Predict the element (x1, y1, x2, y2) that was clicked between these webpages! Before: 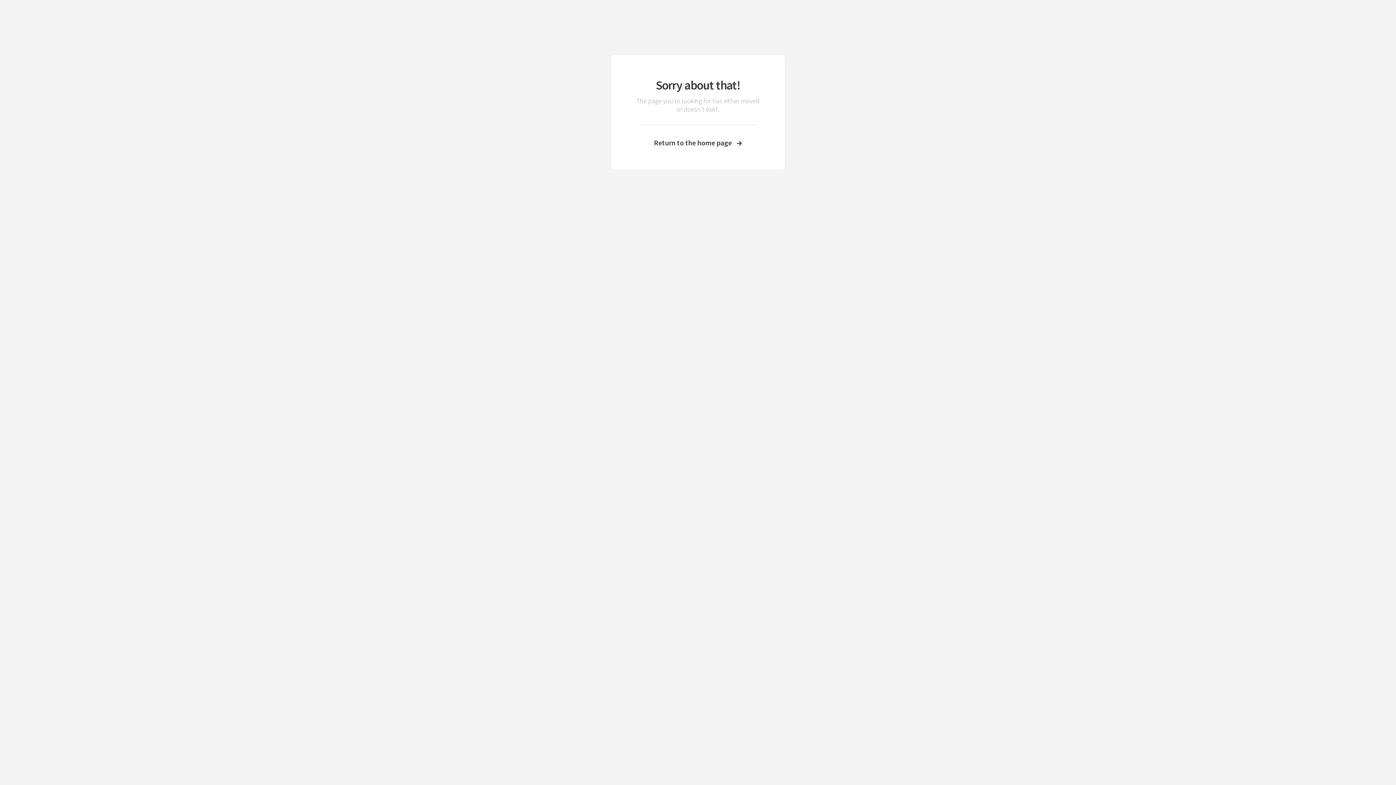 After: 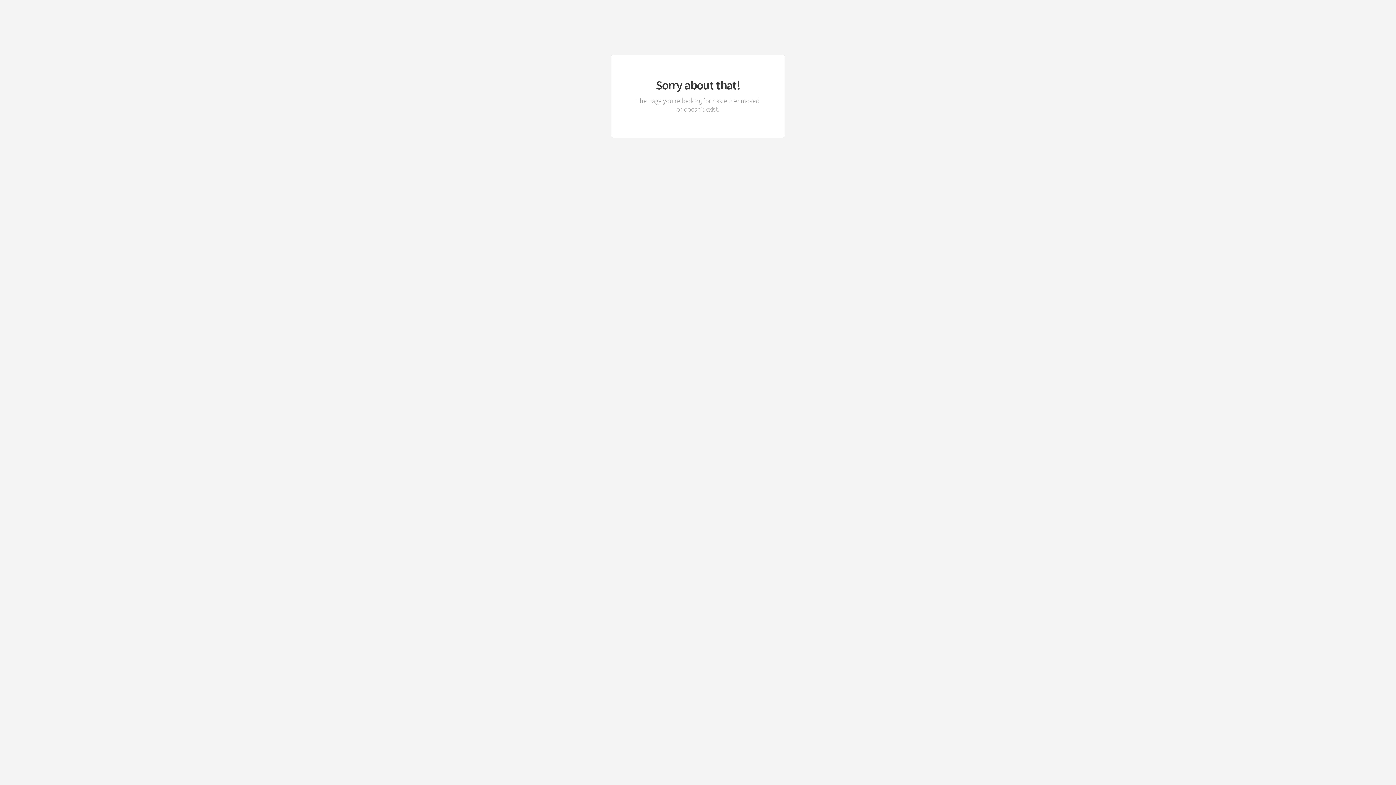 Action: bbox: (633, 138, 762, 147) label: Return to the home page